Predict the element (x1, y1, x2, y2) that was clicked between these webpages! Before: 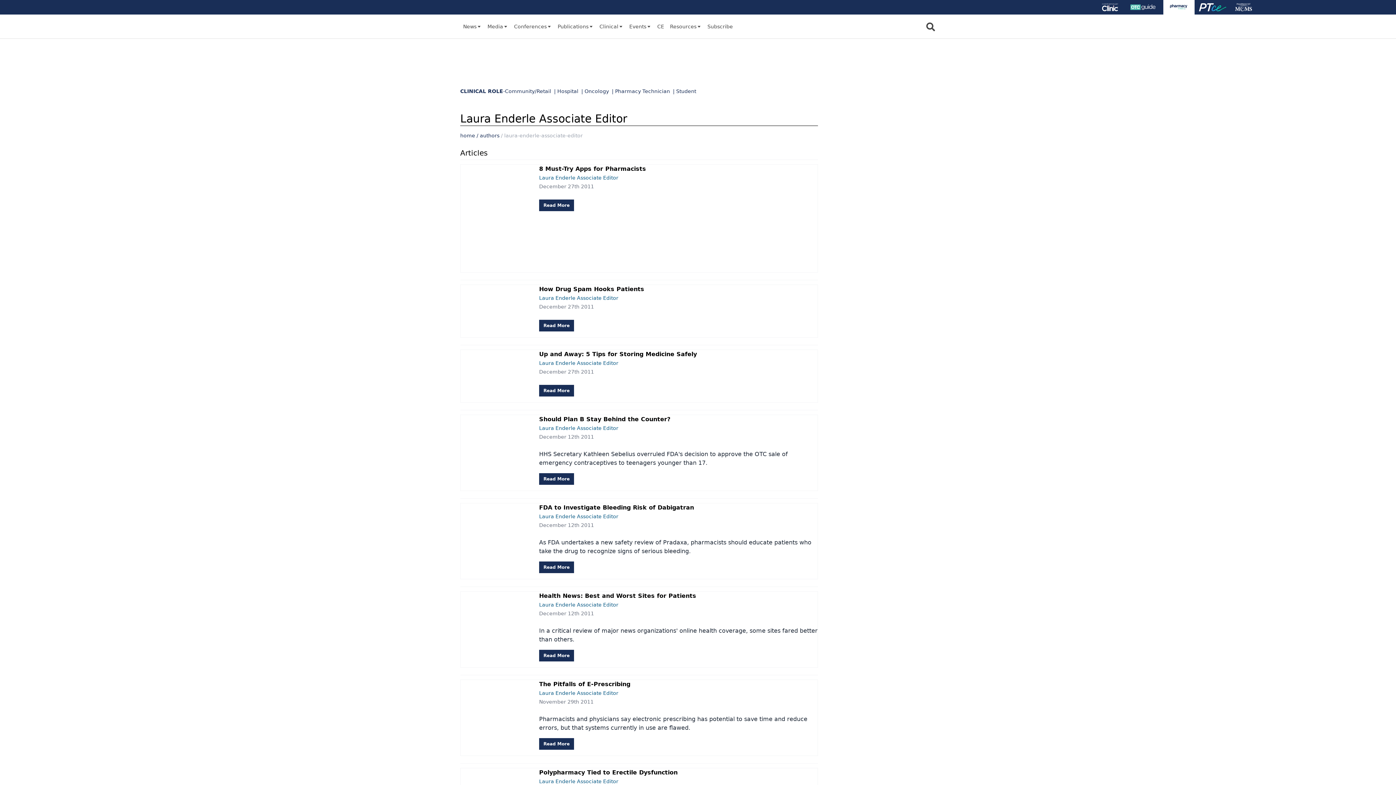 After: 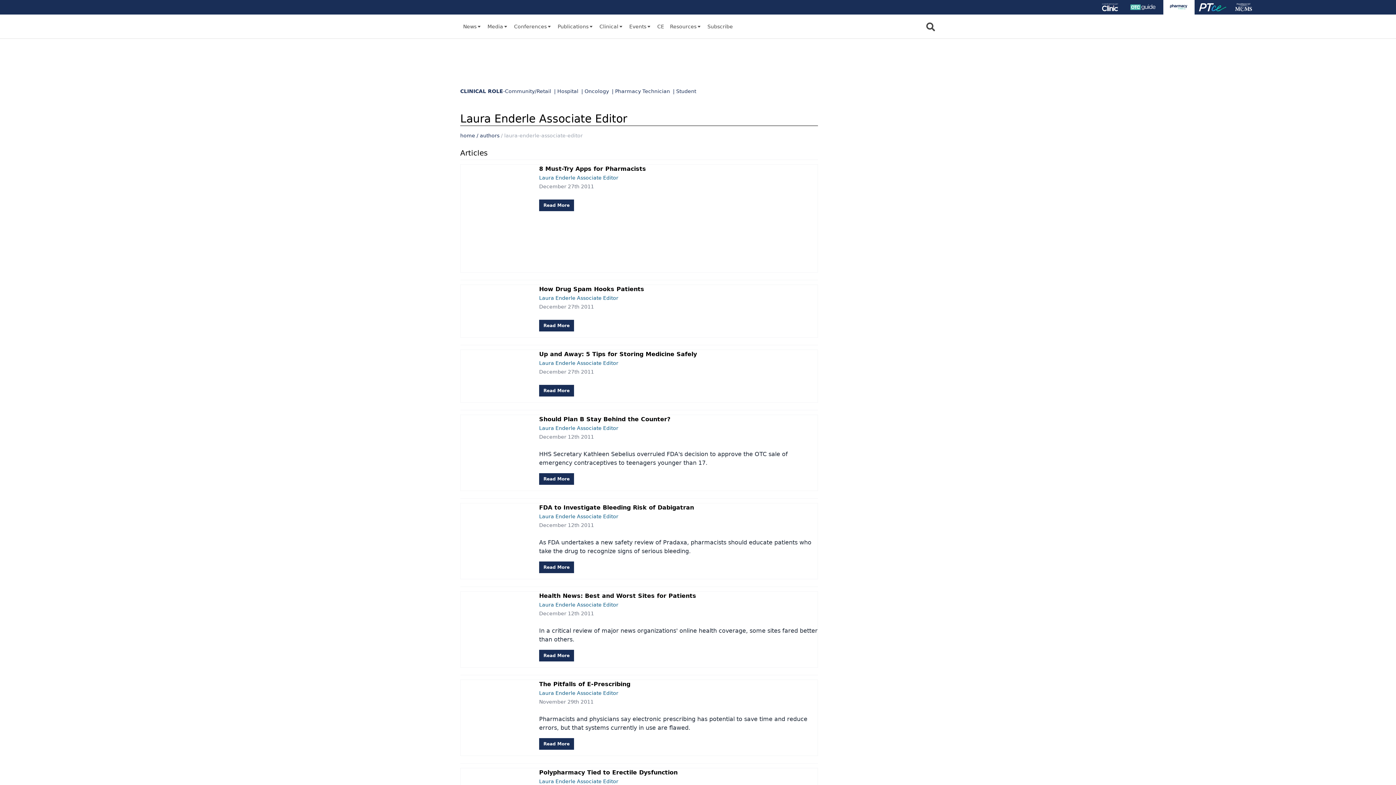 Action: label: Laura Enderle Associate Editor bbox: (539, 295, 618, 301)